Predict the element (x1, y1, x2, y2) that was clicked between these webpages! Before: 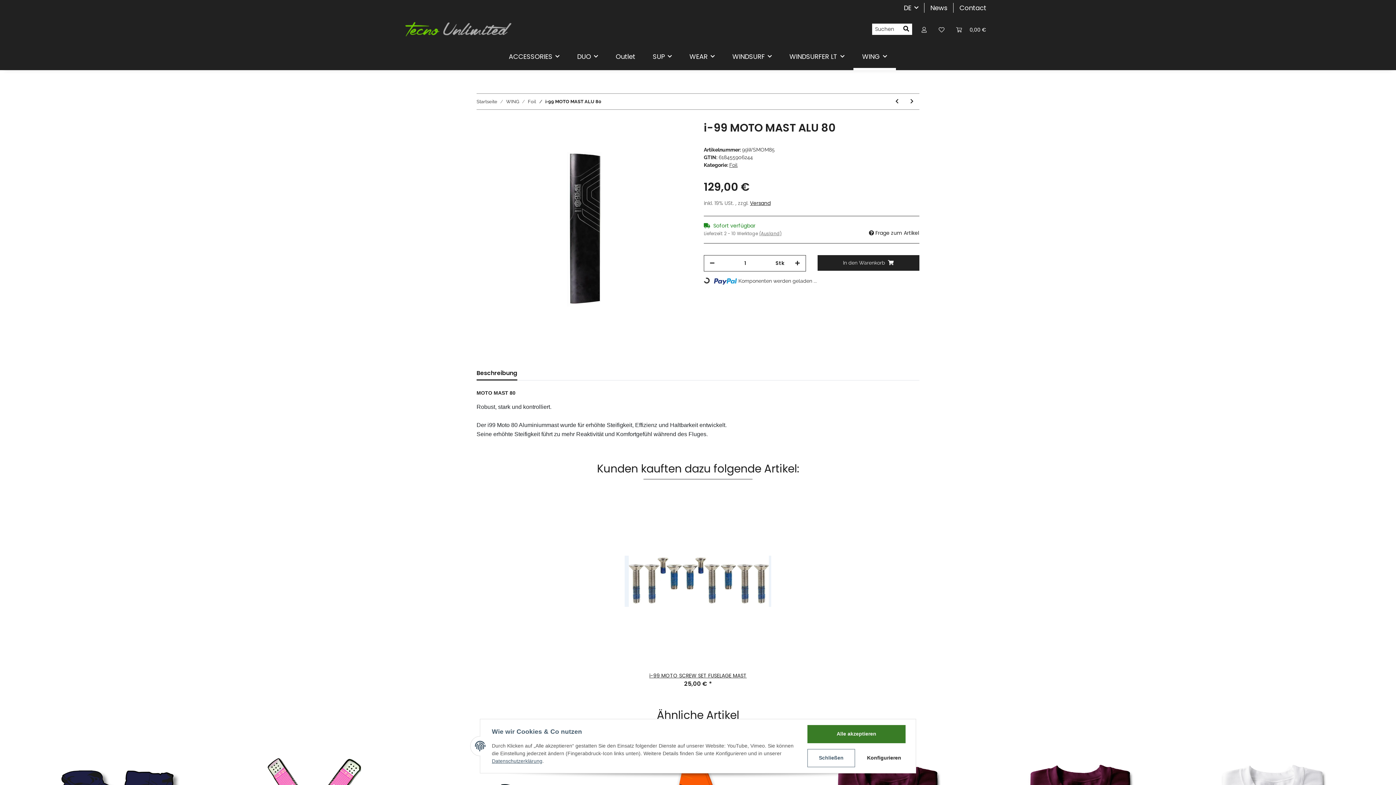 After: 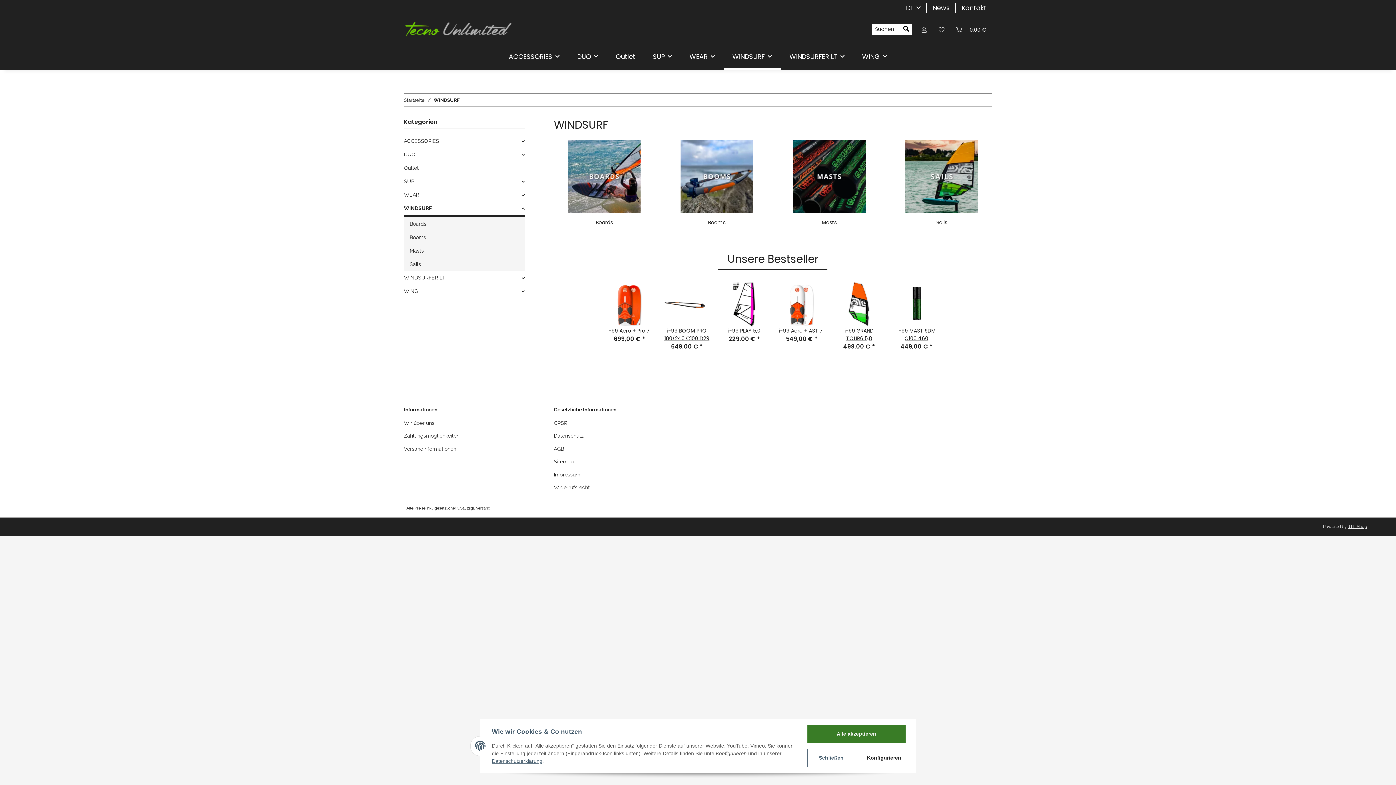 Action: bbox: (723, 42, 780, 70) label: WINDSURF